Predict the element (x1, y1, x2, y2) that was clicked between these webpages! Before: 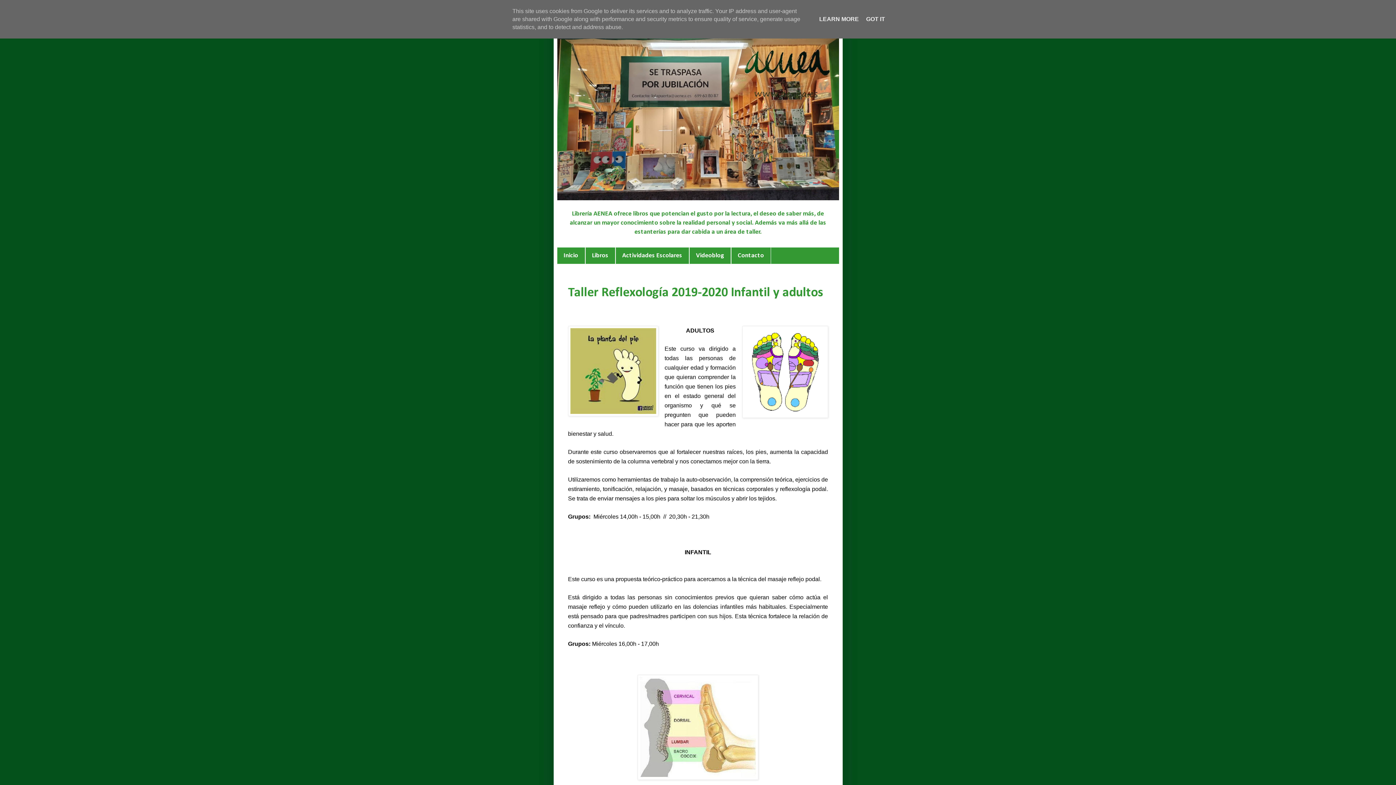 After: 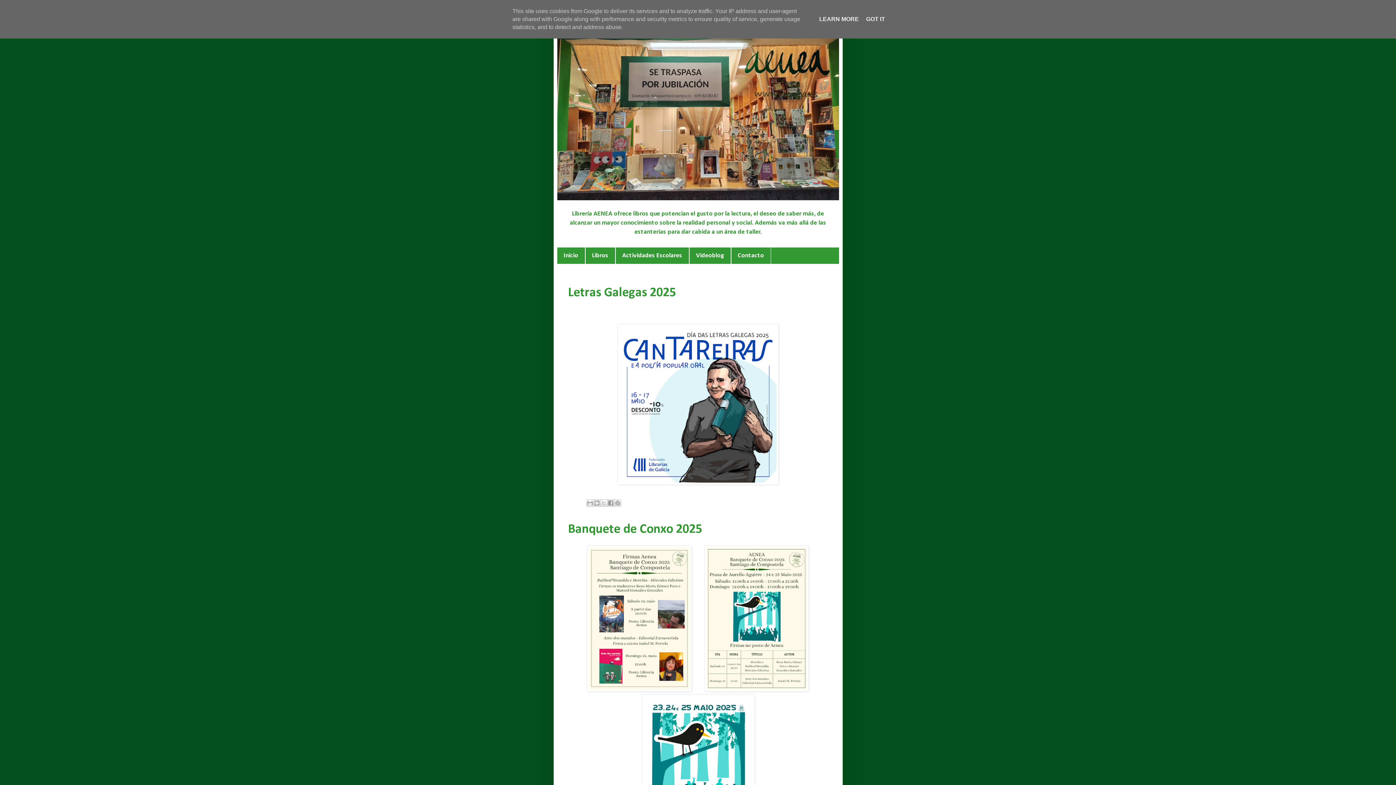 Action: label: Inicio bbox: (557, 247, 585, 263)